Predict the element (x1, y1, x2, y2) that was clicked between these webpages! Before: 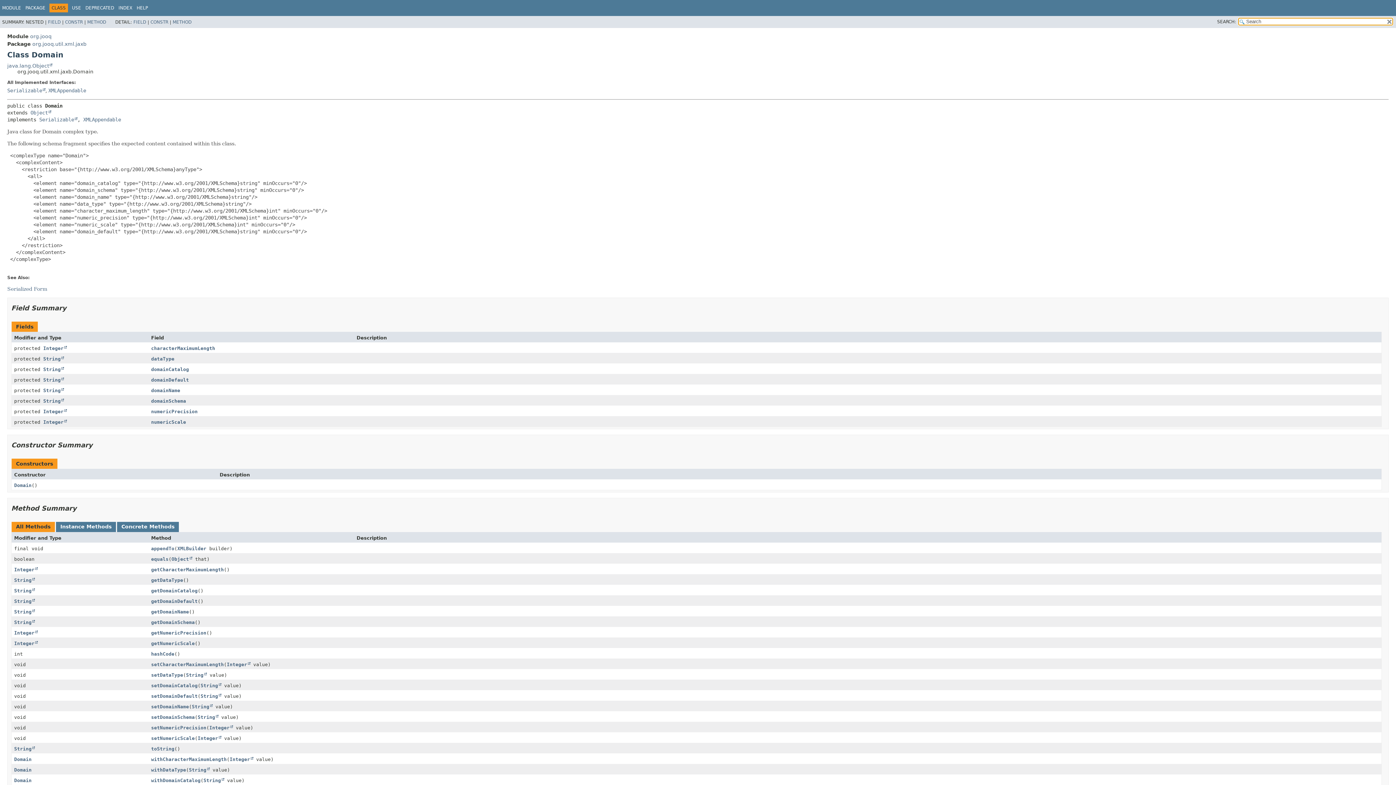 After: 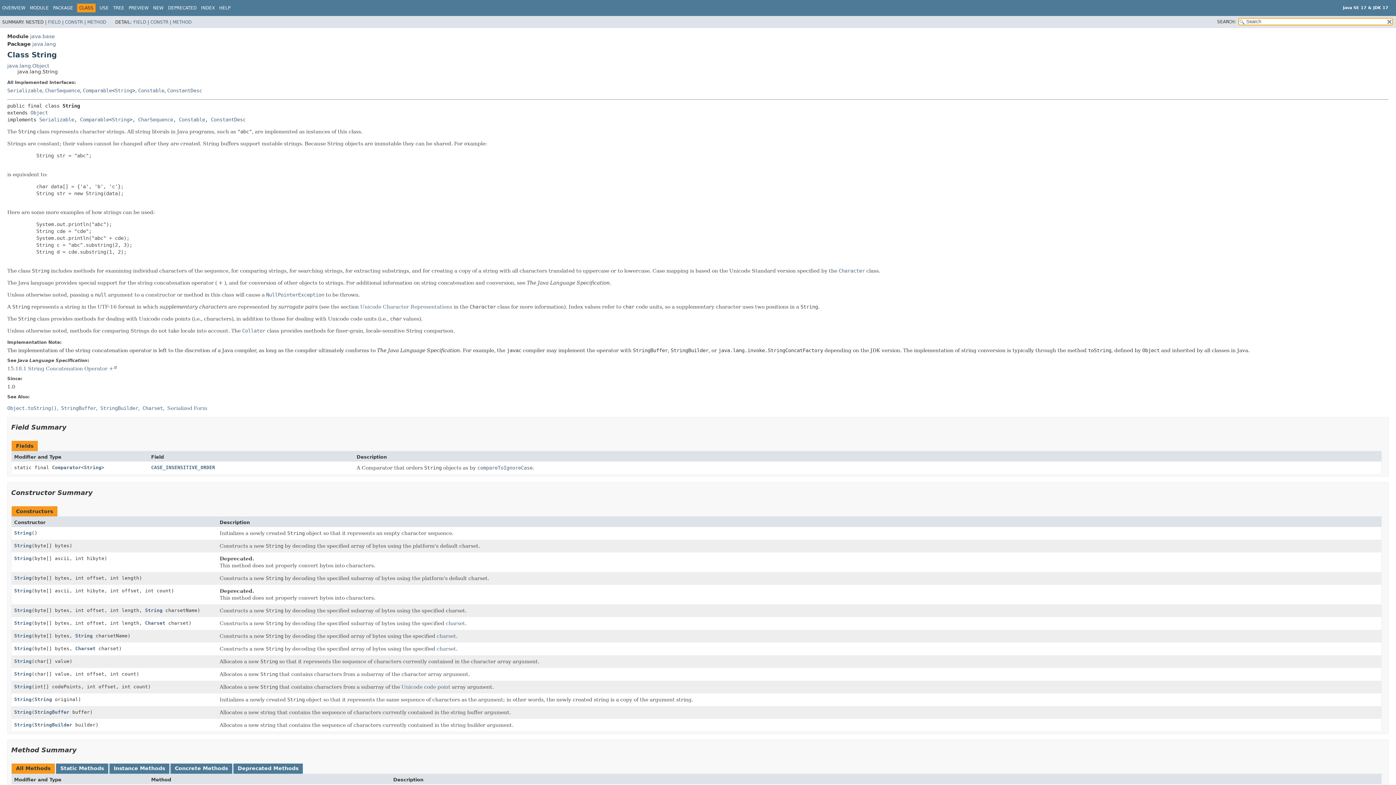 Action: bbox: (43, 356, 64, 361) label: String